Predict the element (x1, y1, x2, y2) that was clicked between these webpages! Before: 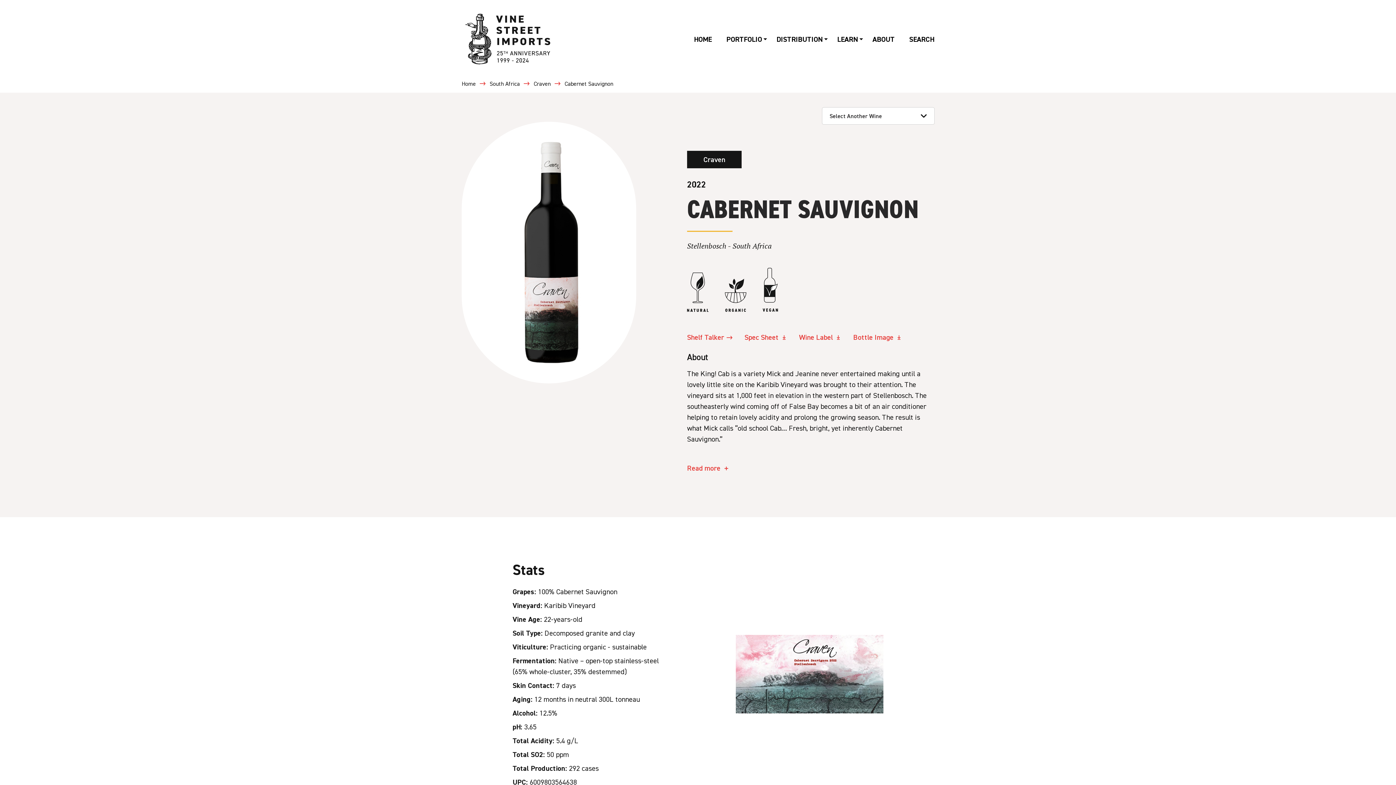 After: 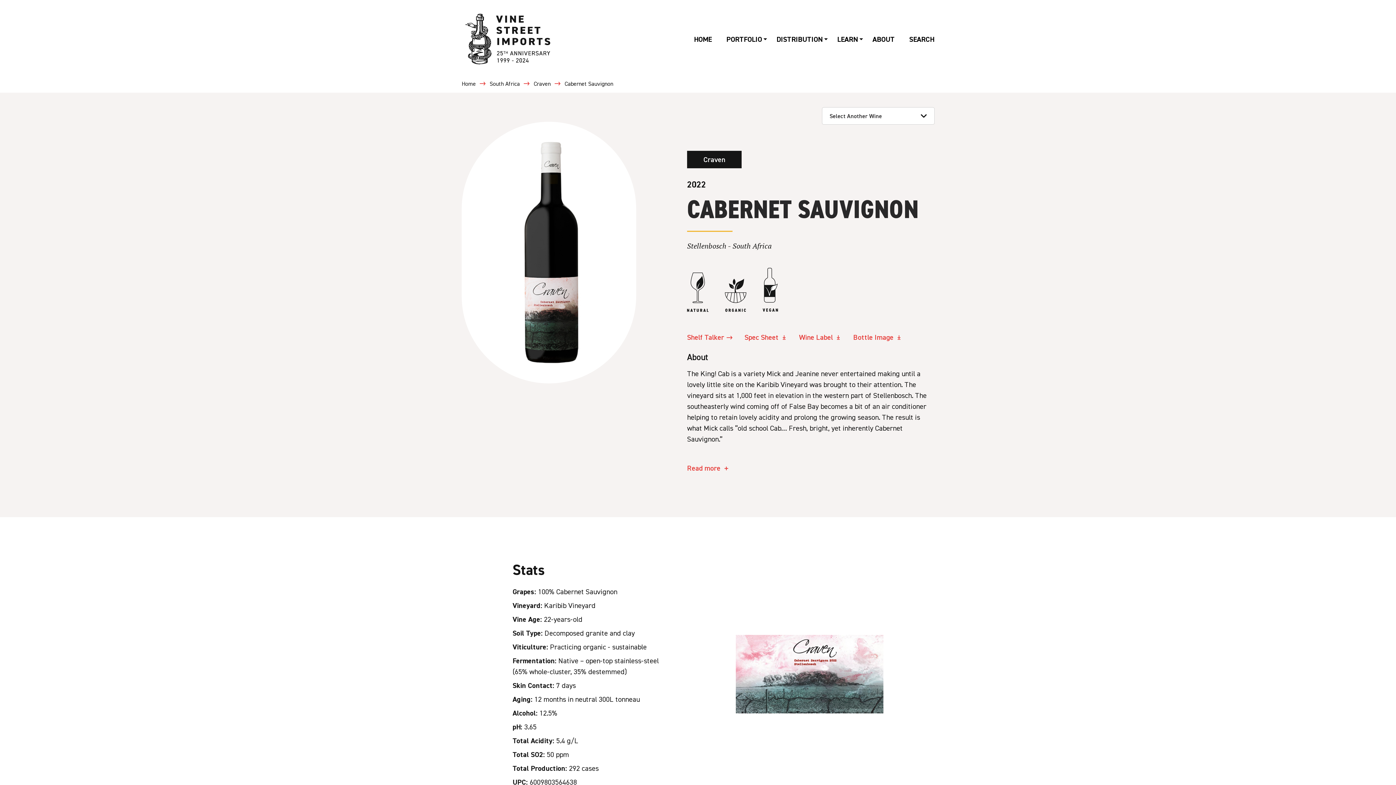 Action: label: Wine Label bbox: (799, 331, 842, 342)